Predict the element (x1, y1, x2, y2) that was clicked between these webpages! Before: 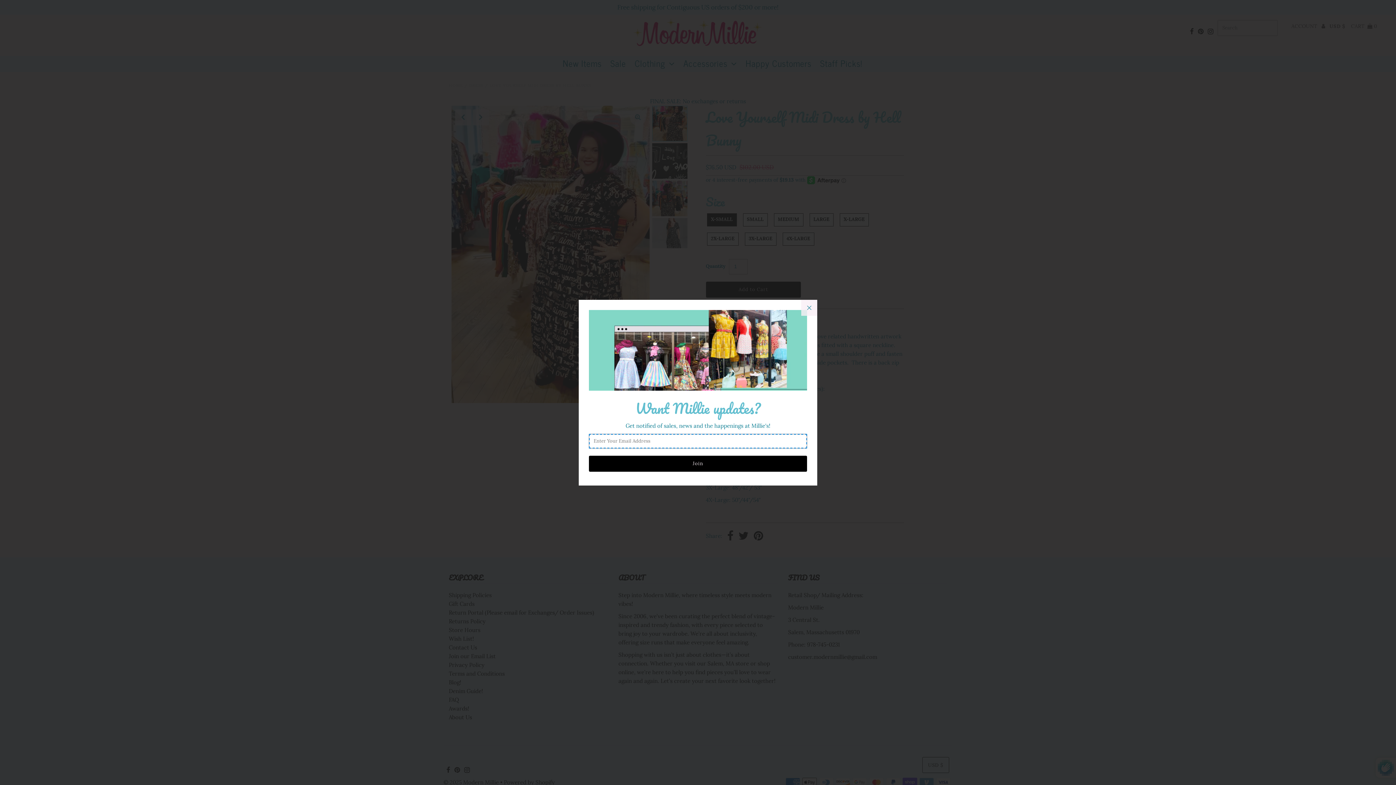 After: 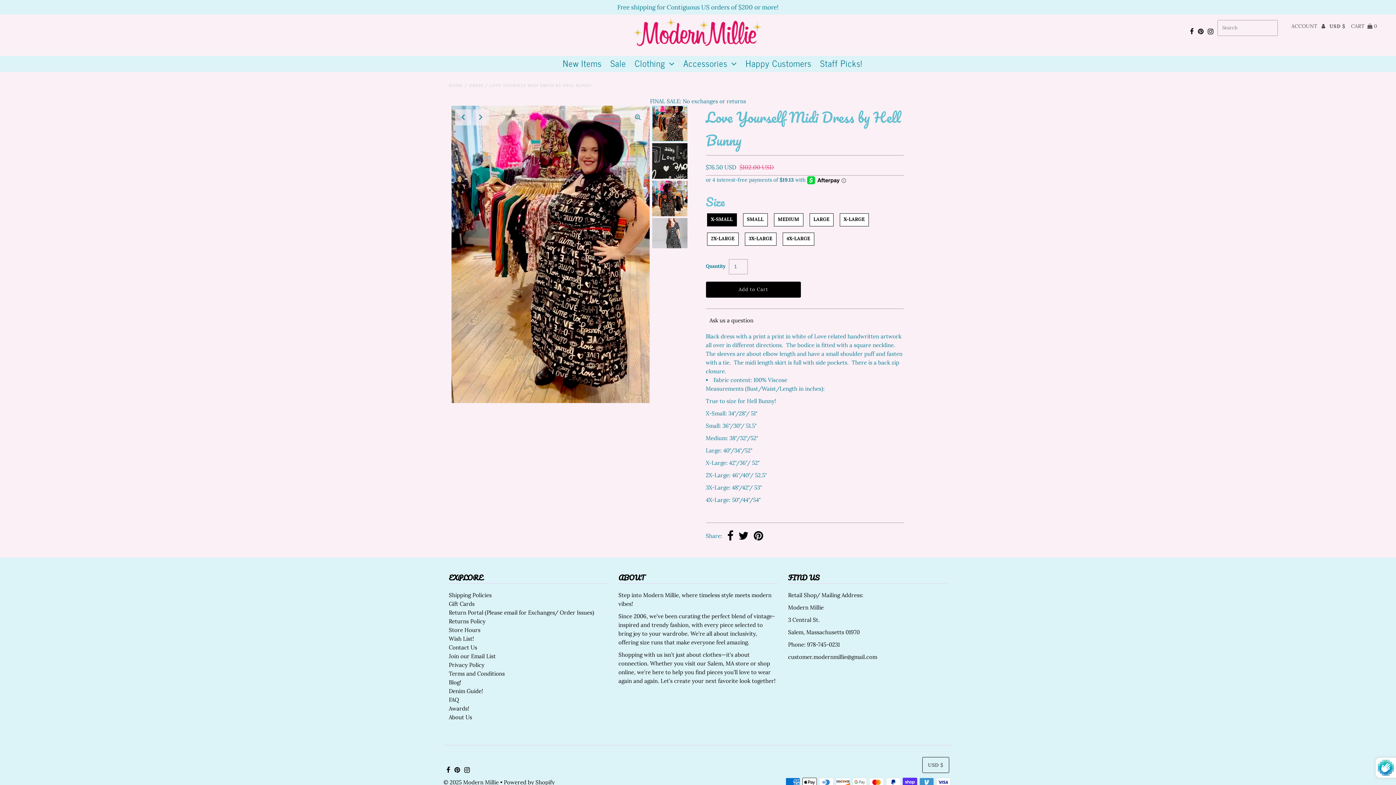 Action: bbox: (801, 299, 817, 315)